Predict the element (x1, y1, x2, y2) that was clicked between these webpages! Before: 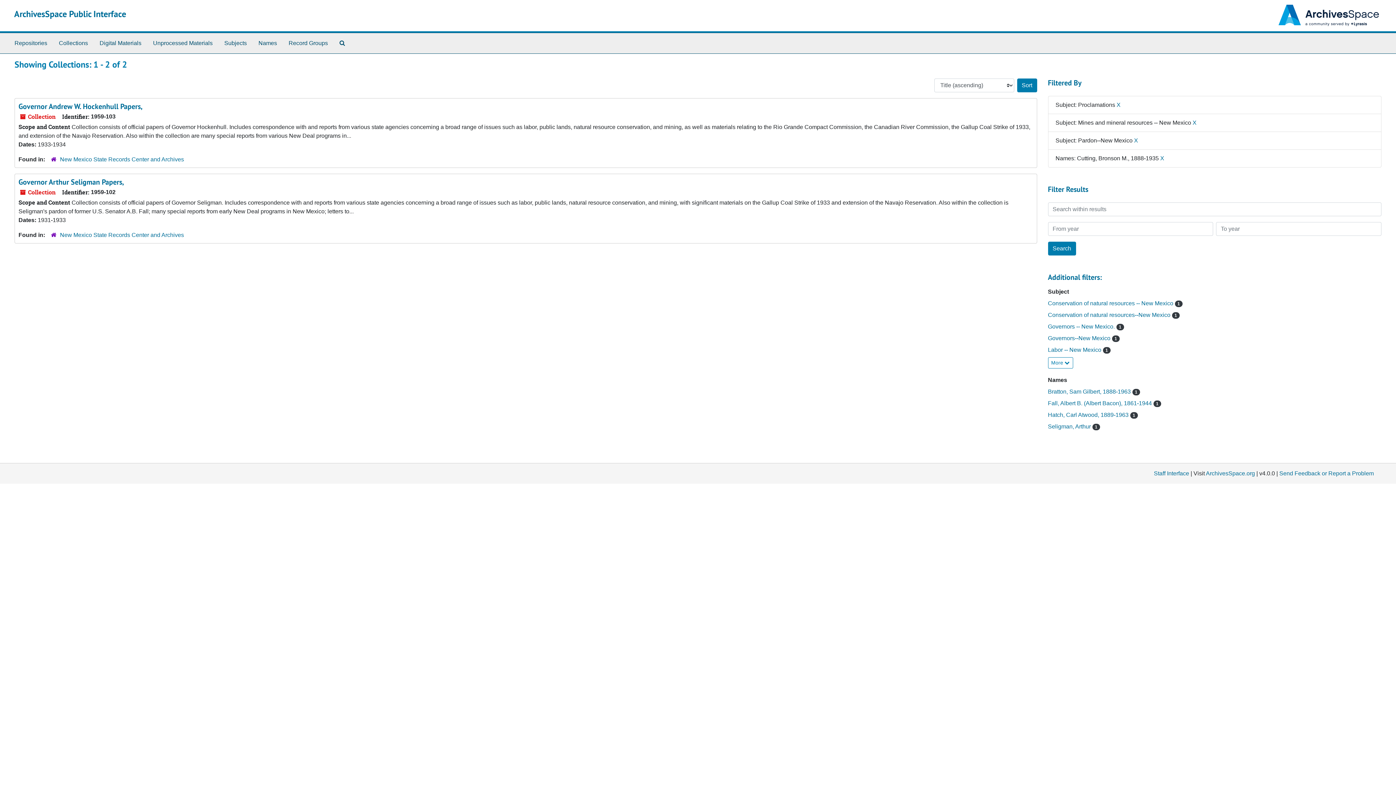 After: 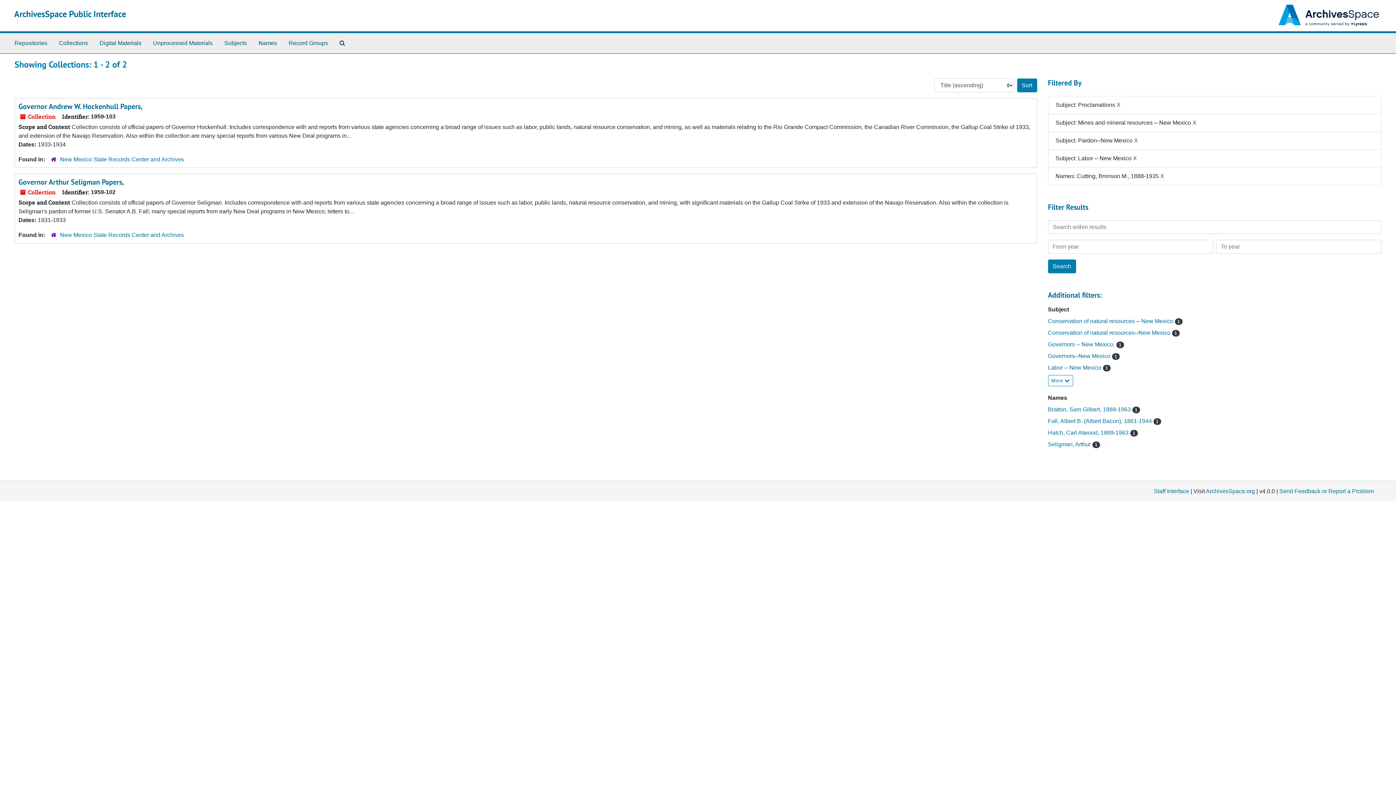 Action: label: Labor -- New Mexico  bbox: (1048, 346, 1103, 353)